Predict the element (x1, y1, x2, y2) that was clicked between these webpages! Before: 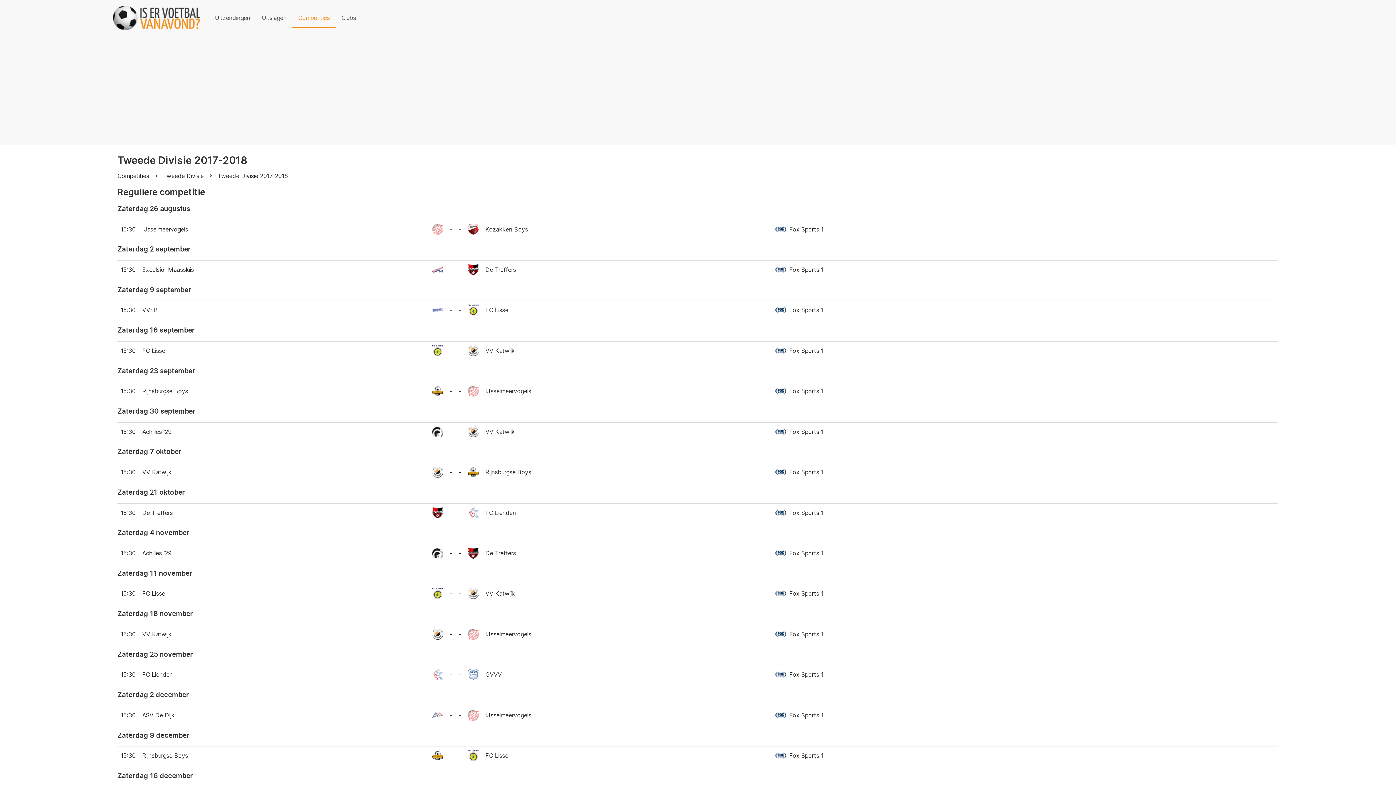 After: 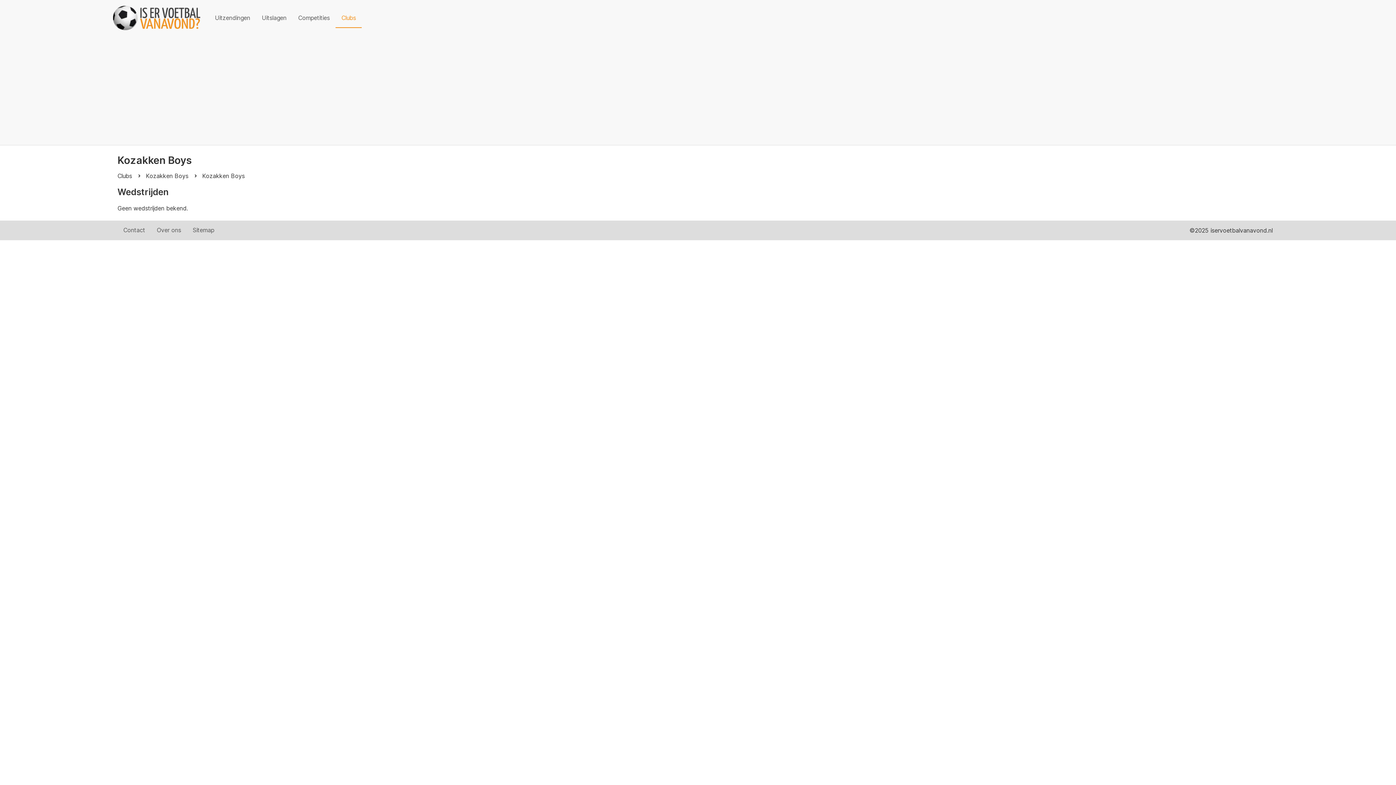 Action: bbox: (485, 225, 528, 232) label: Kozakken Boys